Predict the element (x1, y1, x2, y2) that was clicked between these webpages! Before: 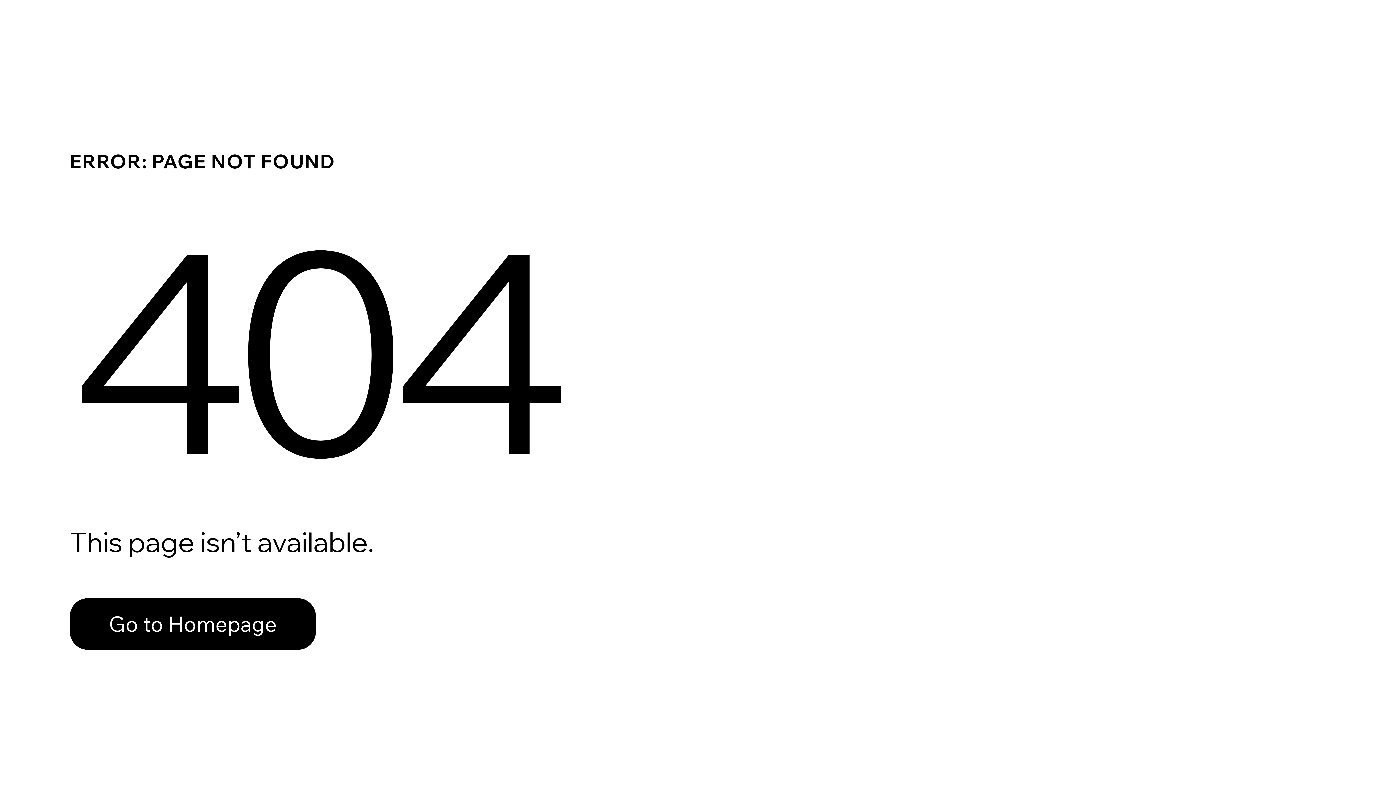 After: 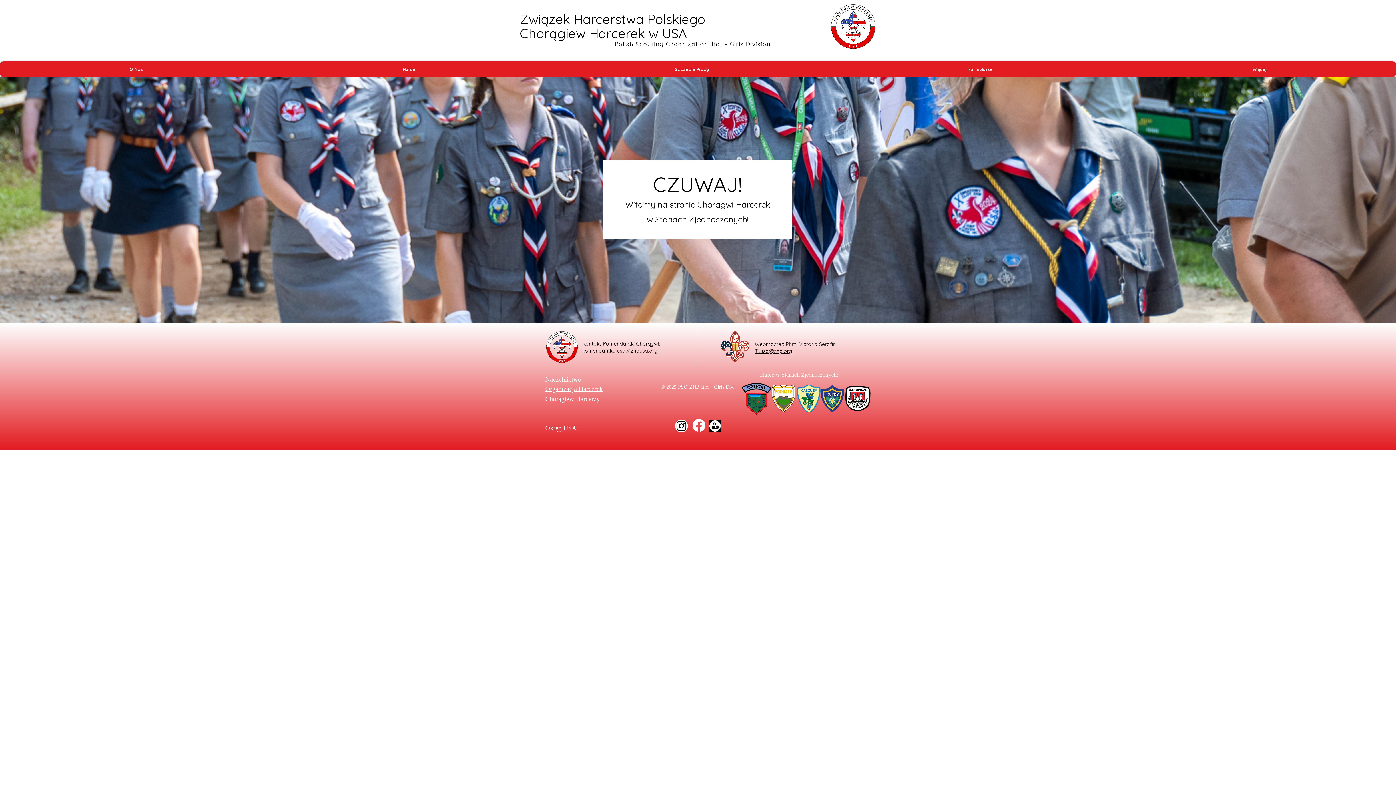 Action: label: Go to Homepage bbox: (69, 598, 316, 650)